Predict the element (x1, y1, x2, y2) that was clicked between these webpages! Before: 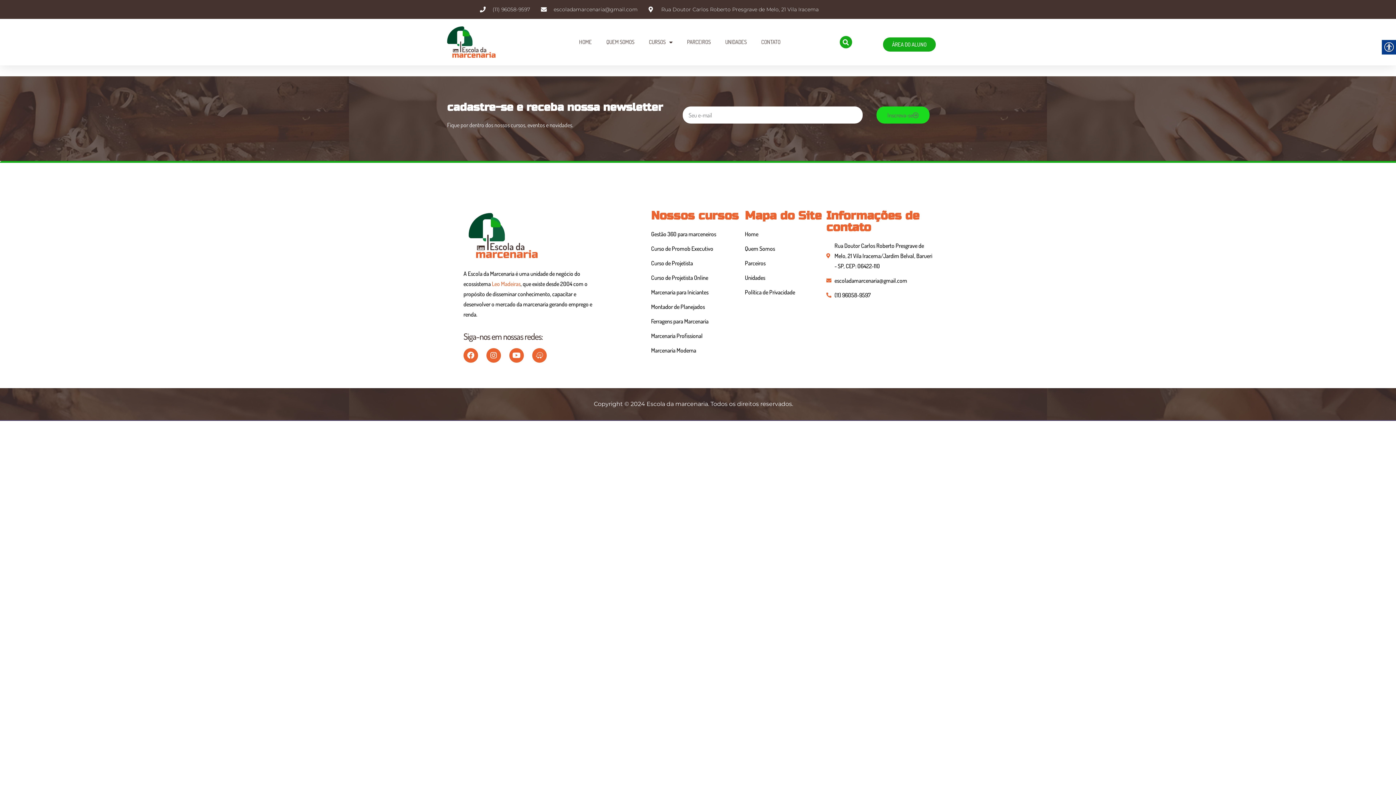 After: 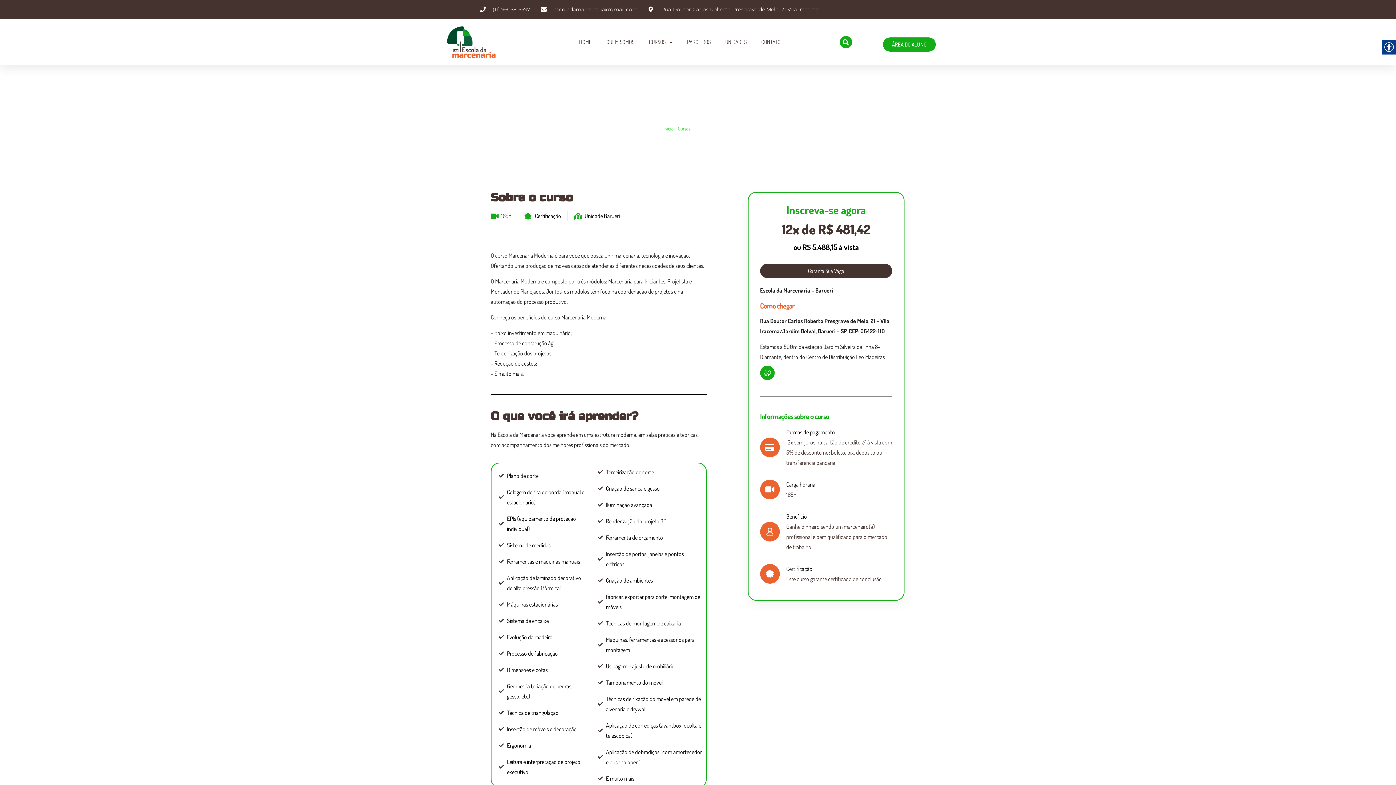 Action: bbox: (651, 345, 745, 355) label: Marcenaria Moderna